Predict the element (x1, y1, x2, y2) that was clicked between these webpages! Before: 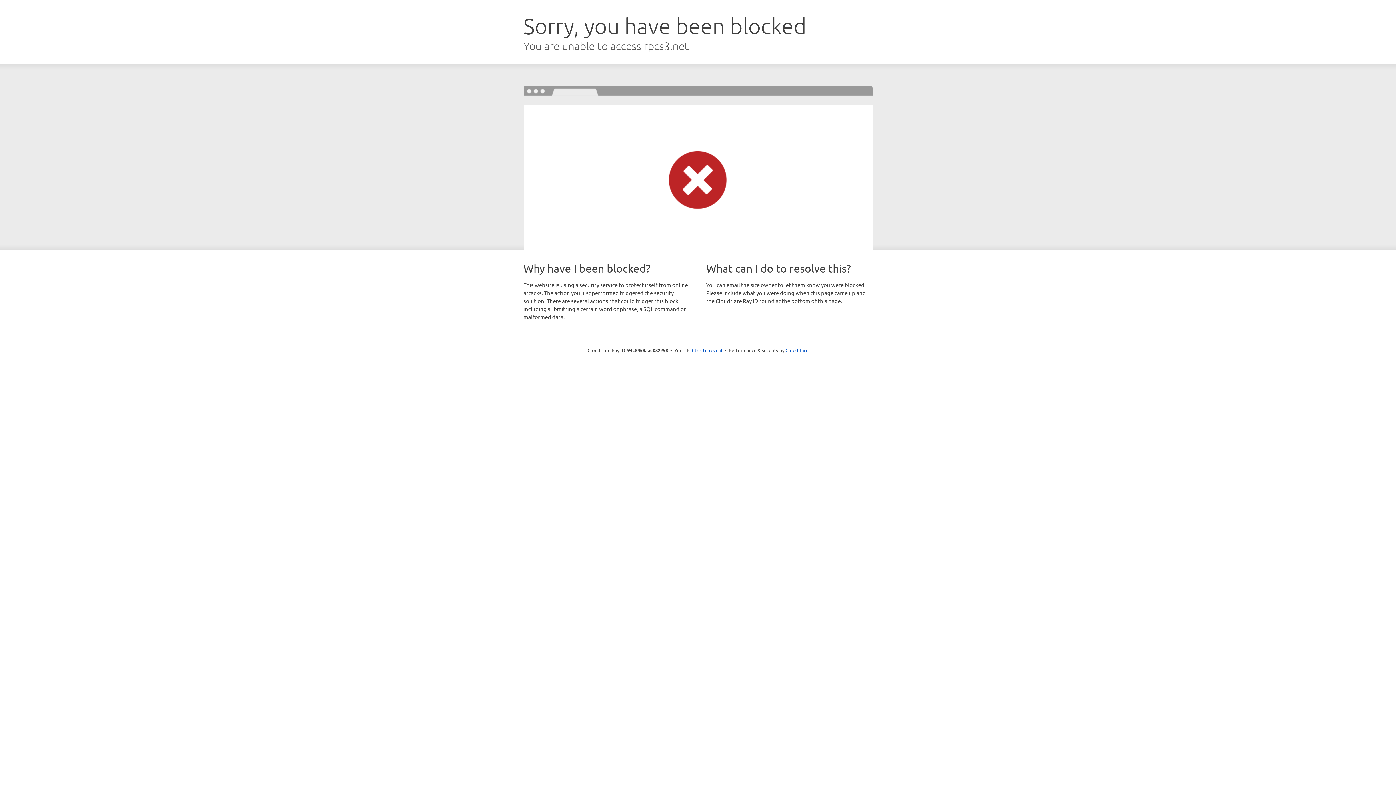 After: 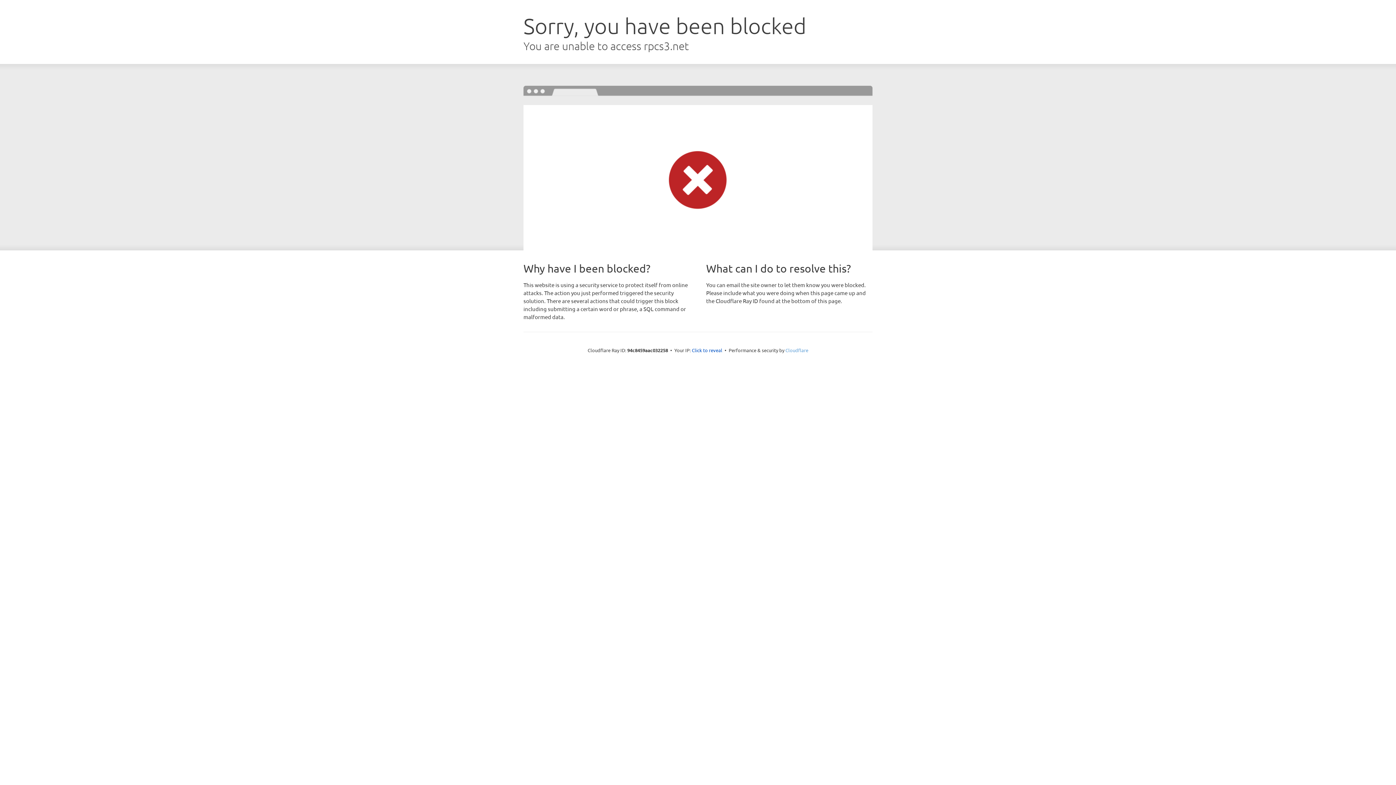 Action: label: Cloudflare bbox: (785, 347, 808, 353)